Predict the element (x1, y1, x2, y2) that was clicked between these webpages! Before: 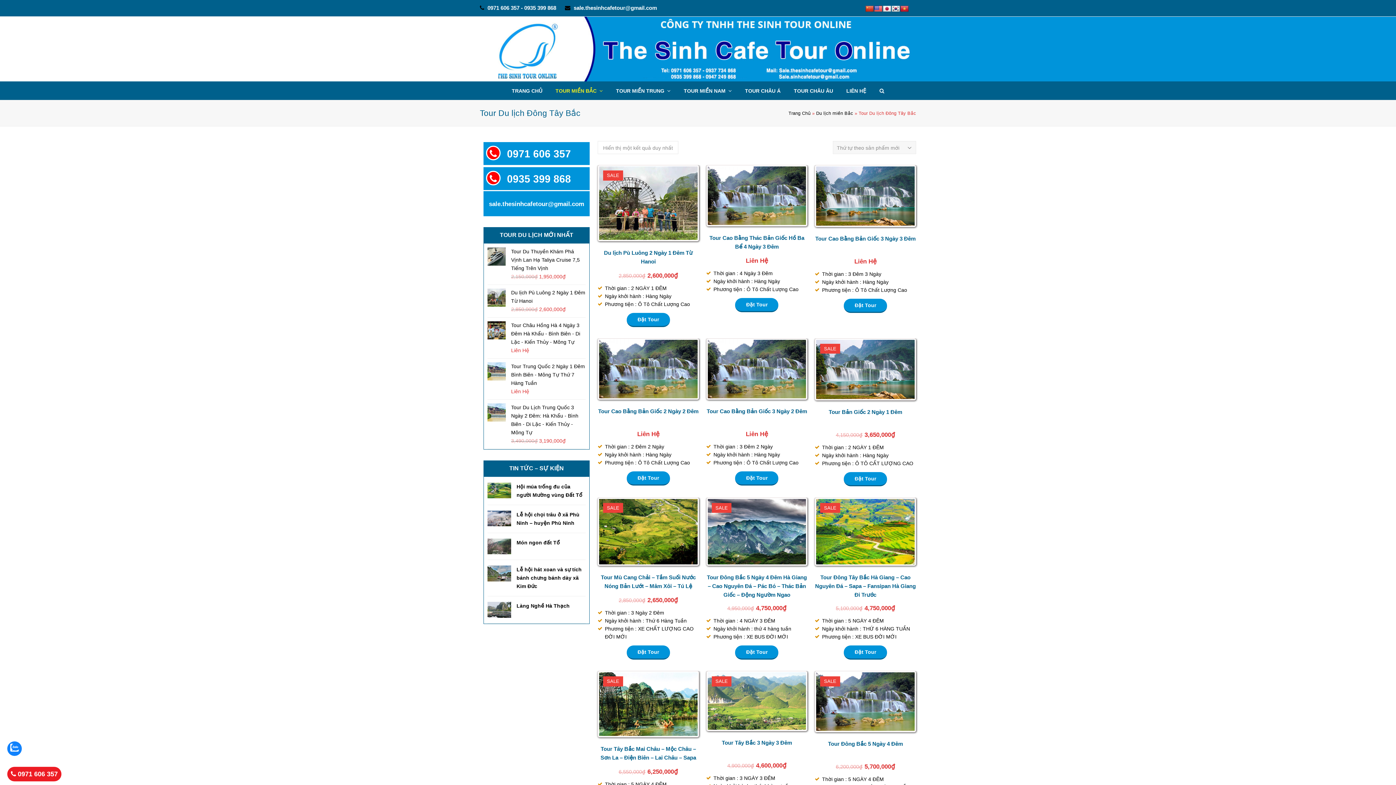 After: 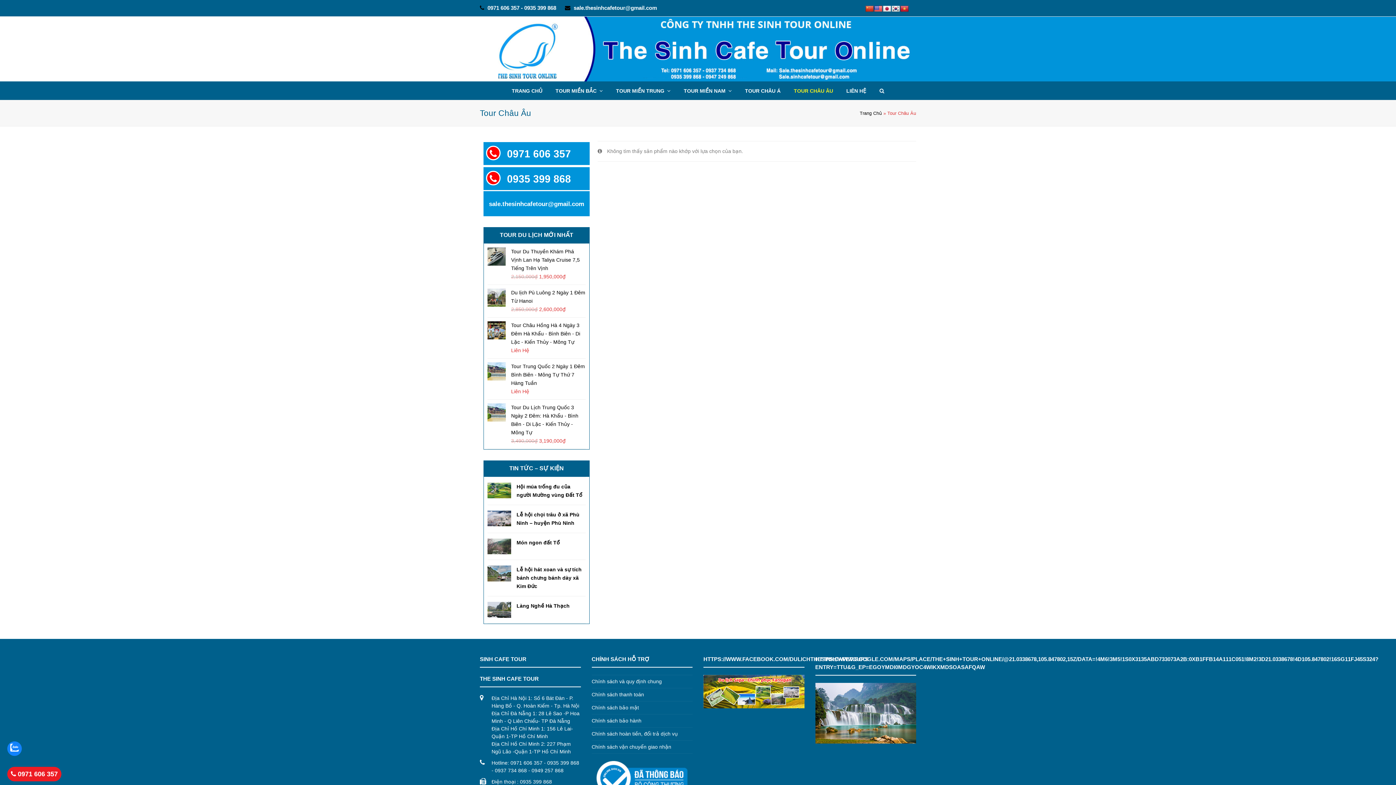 Action: label: TOUR CHÂU ÂU bbox: (788, 81, 839, 100)